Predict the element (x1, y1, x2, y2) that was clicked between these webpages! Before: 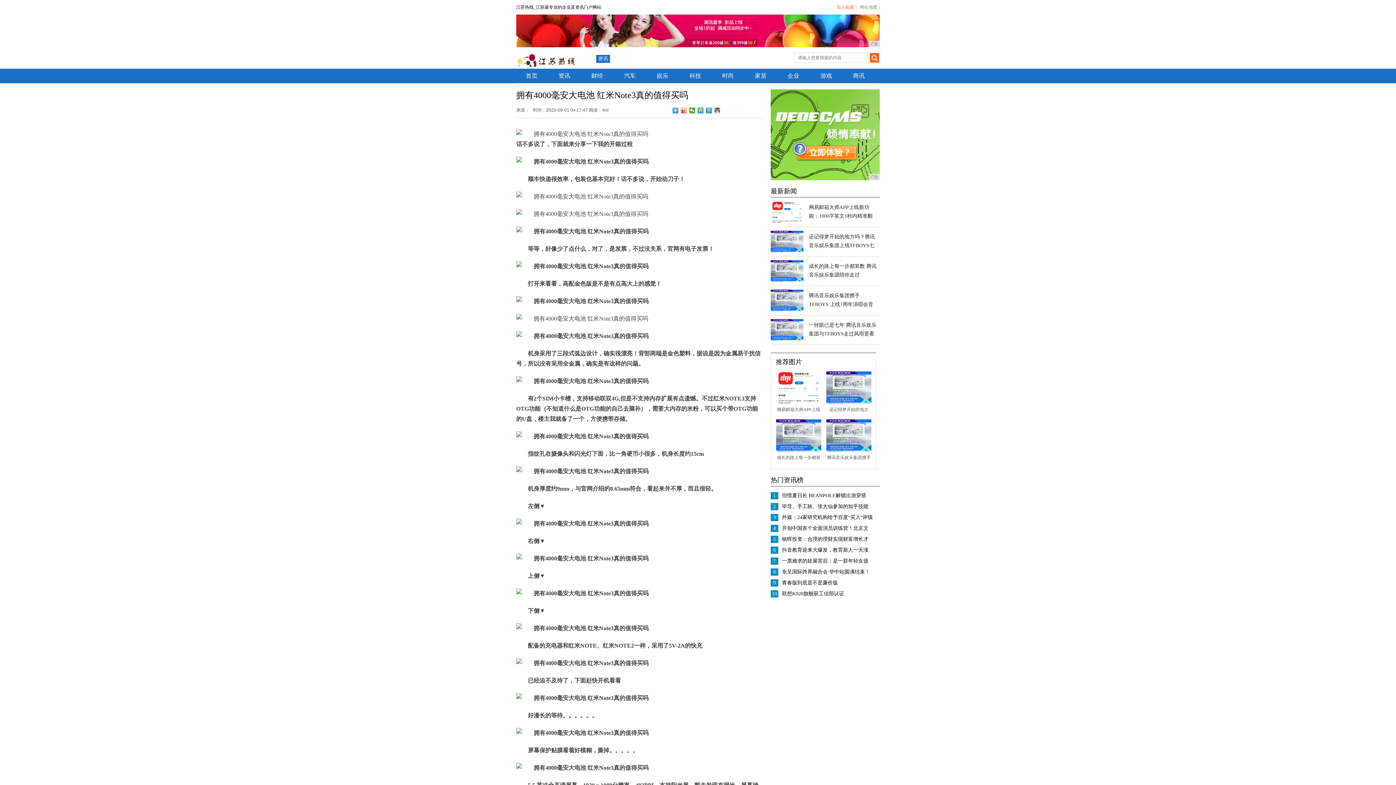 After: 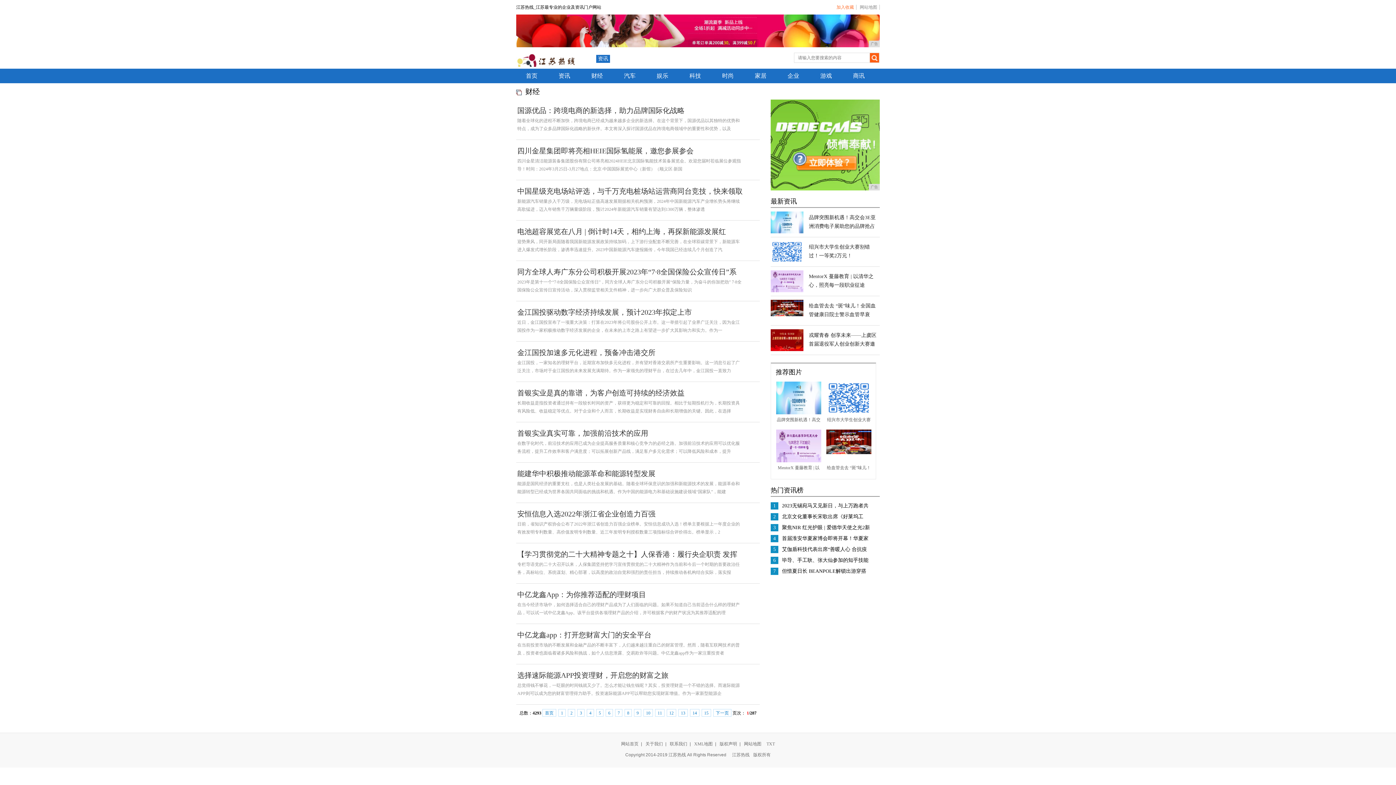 Action: label: 财经 bbox: (581, 68, 612, 83)